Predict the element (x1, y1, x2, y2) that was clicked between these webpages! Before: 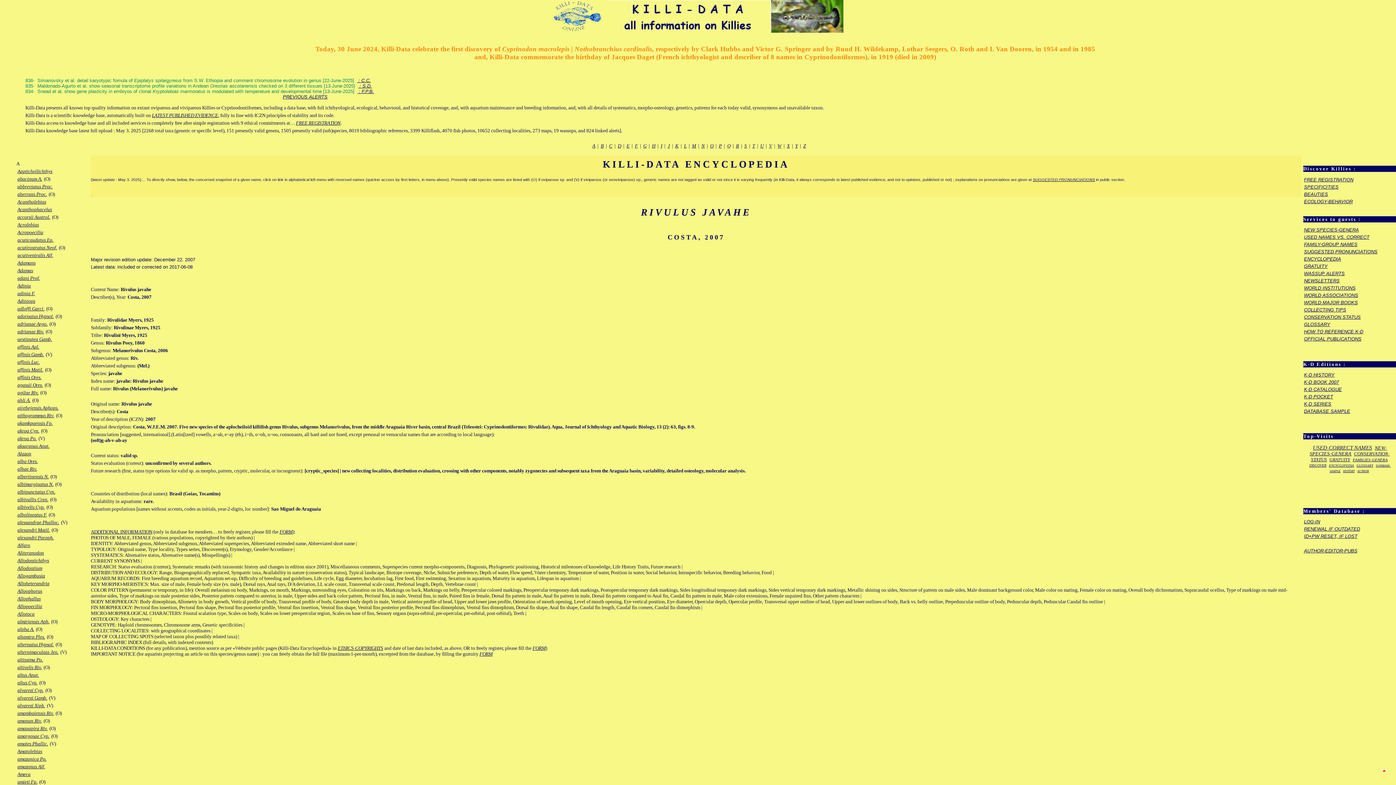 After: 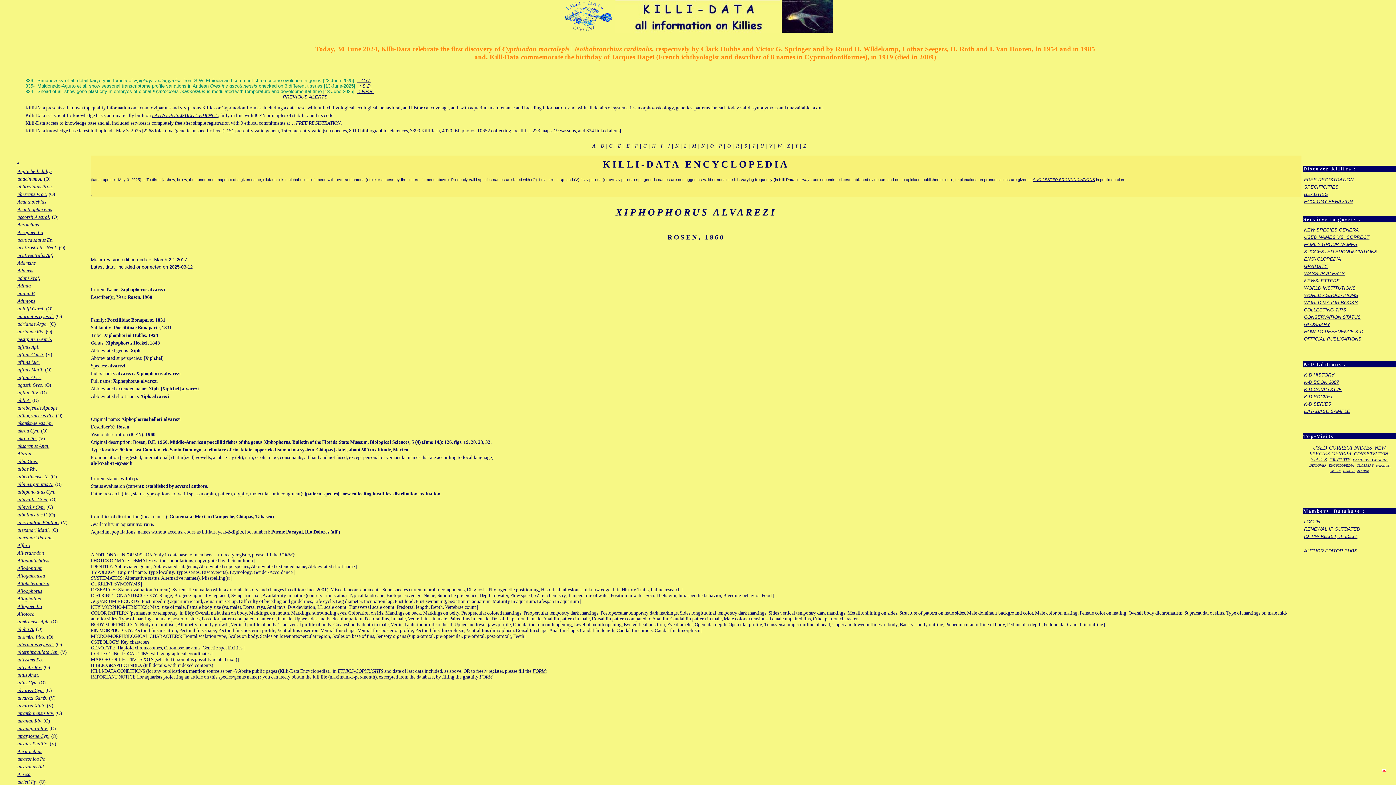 Action: label: alvarezi Xiph. bbox: (17, 703, 45, 708)